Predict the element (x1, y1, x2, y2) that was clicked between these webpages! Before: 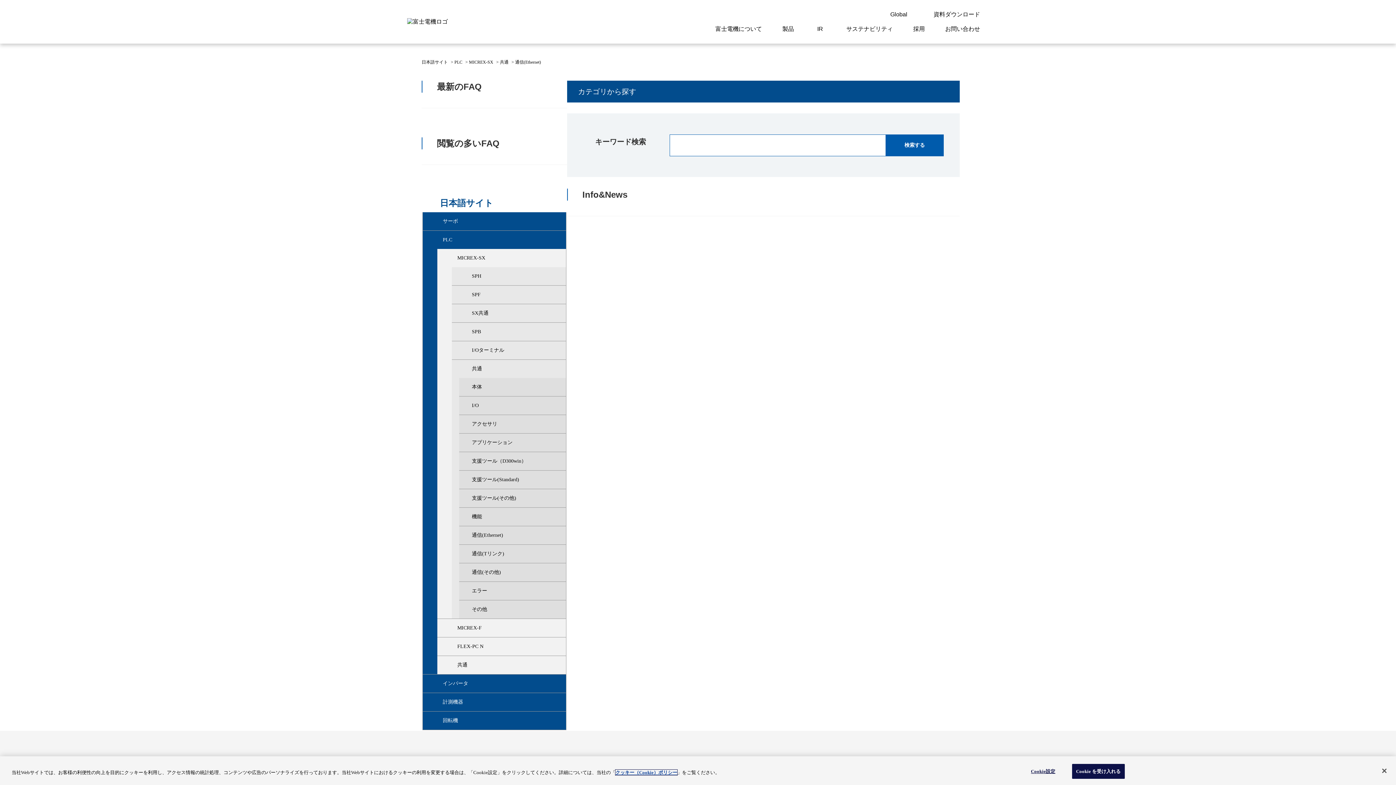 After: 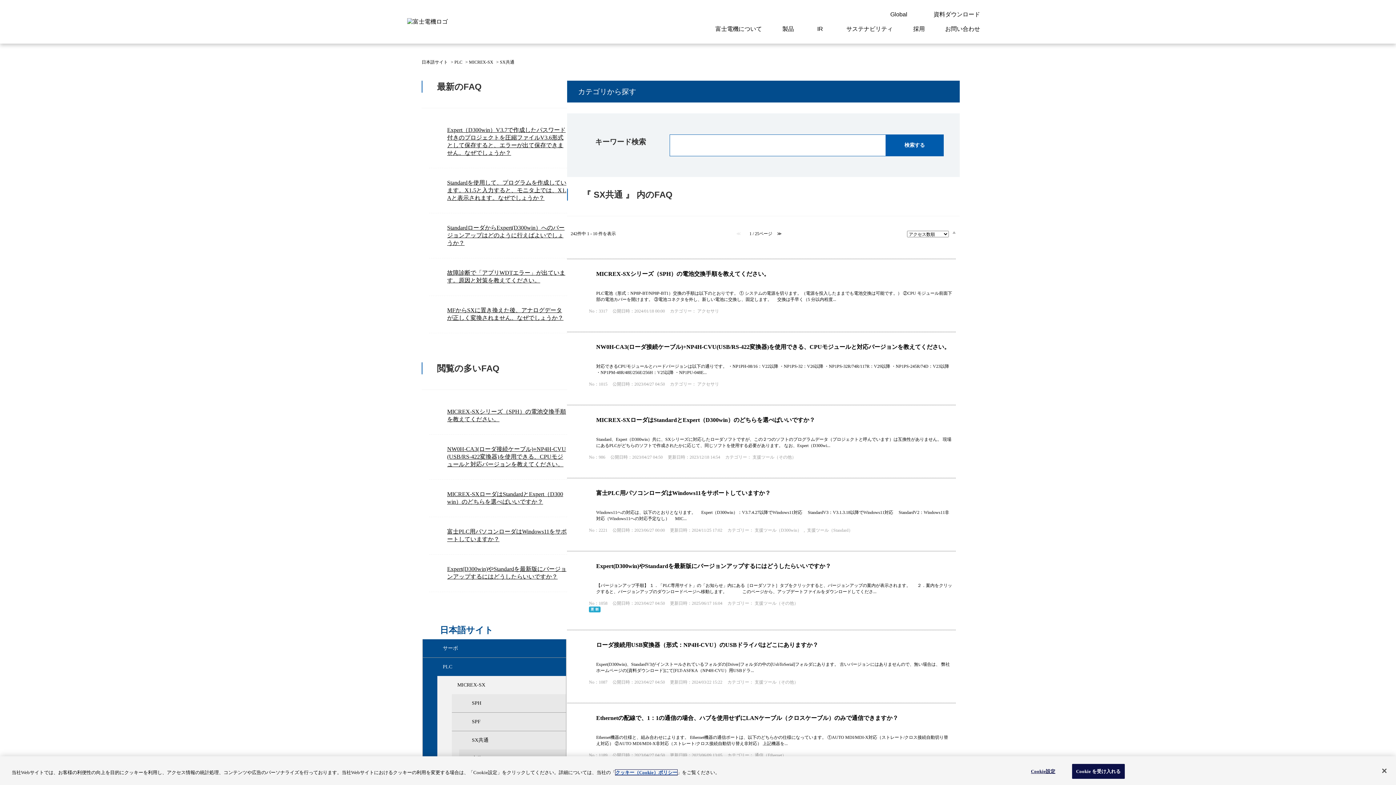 Action: label: SX共通 bbox: (472, 304, 564, 322)